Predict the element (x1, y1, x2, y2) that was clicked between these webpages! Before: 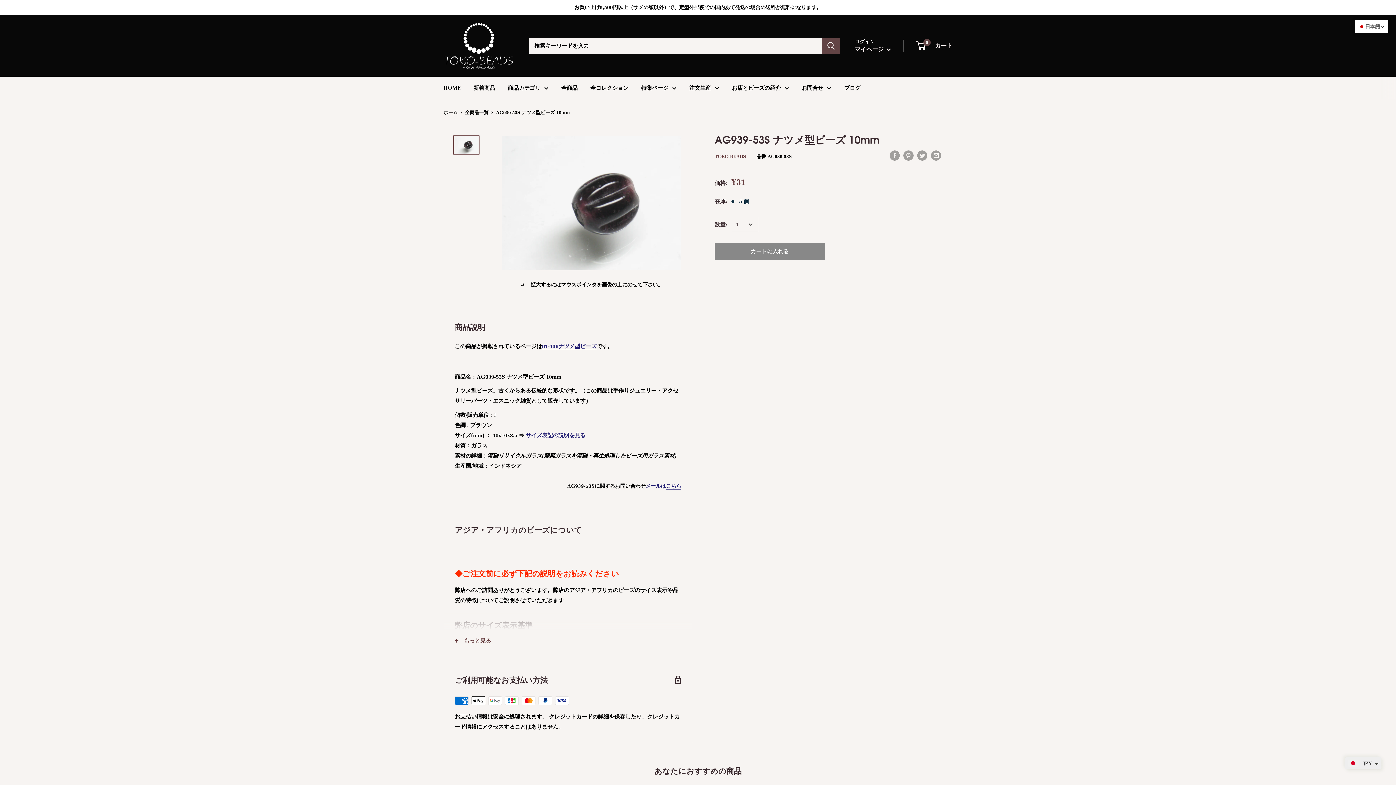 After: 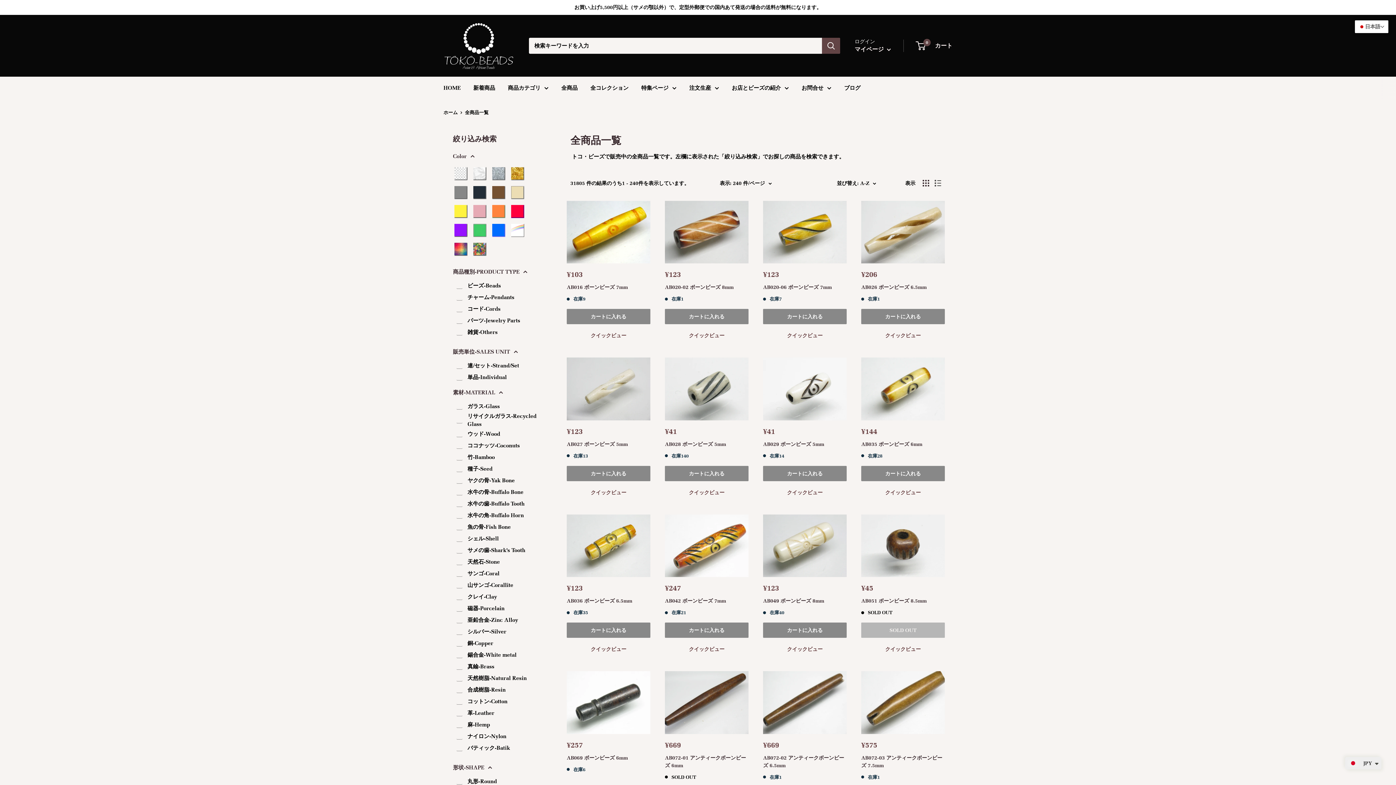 Action: bbox: (465, 109, 488, 115) label: 全商品一覧